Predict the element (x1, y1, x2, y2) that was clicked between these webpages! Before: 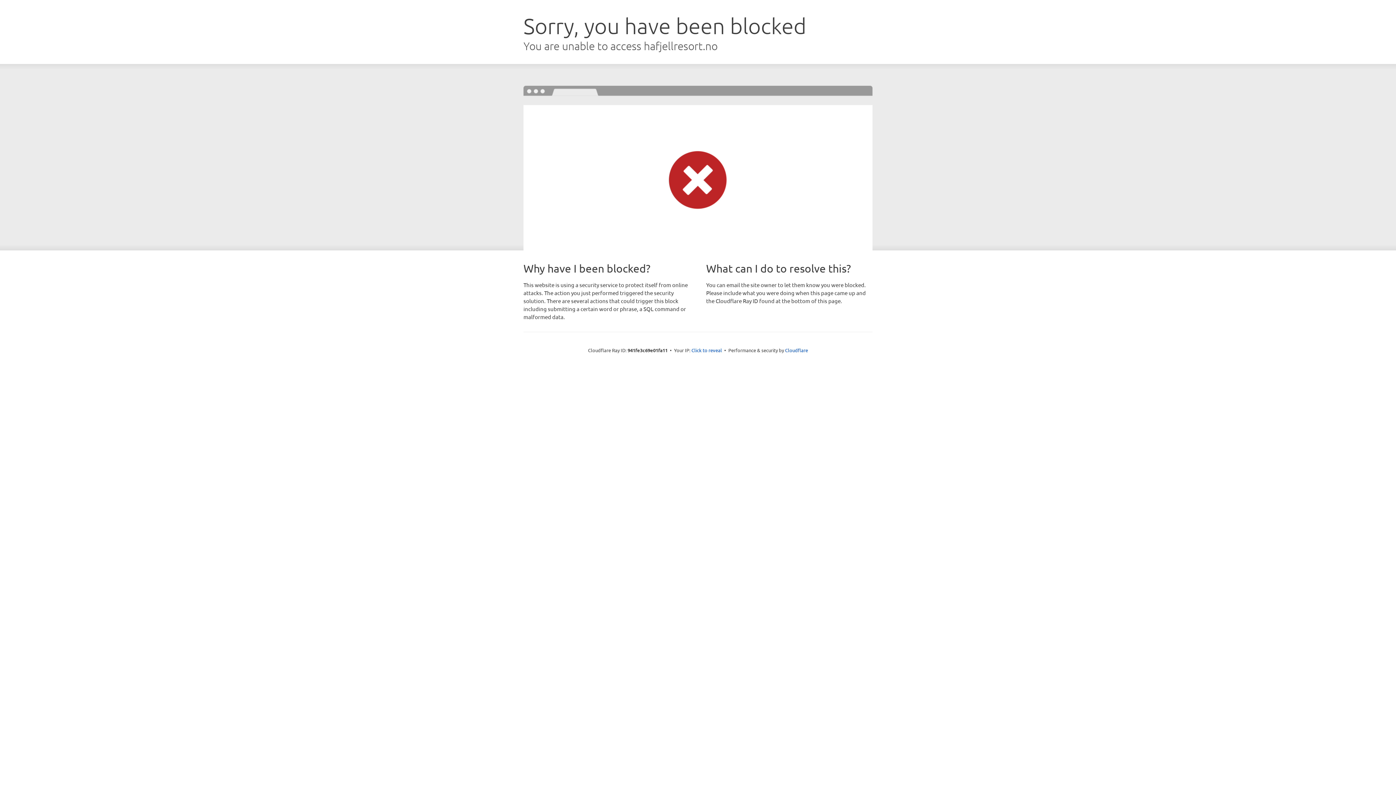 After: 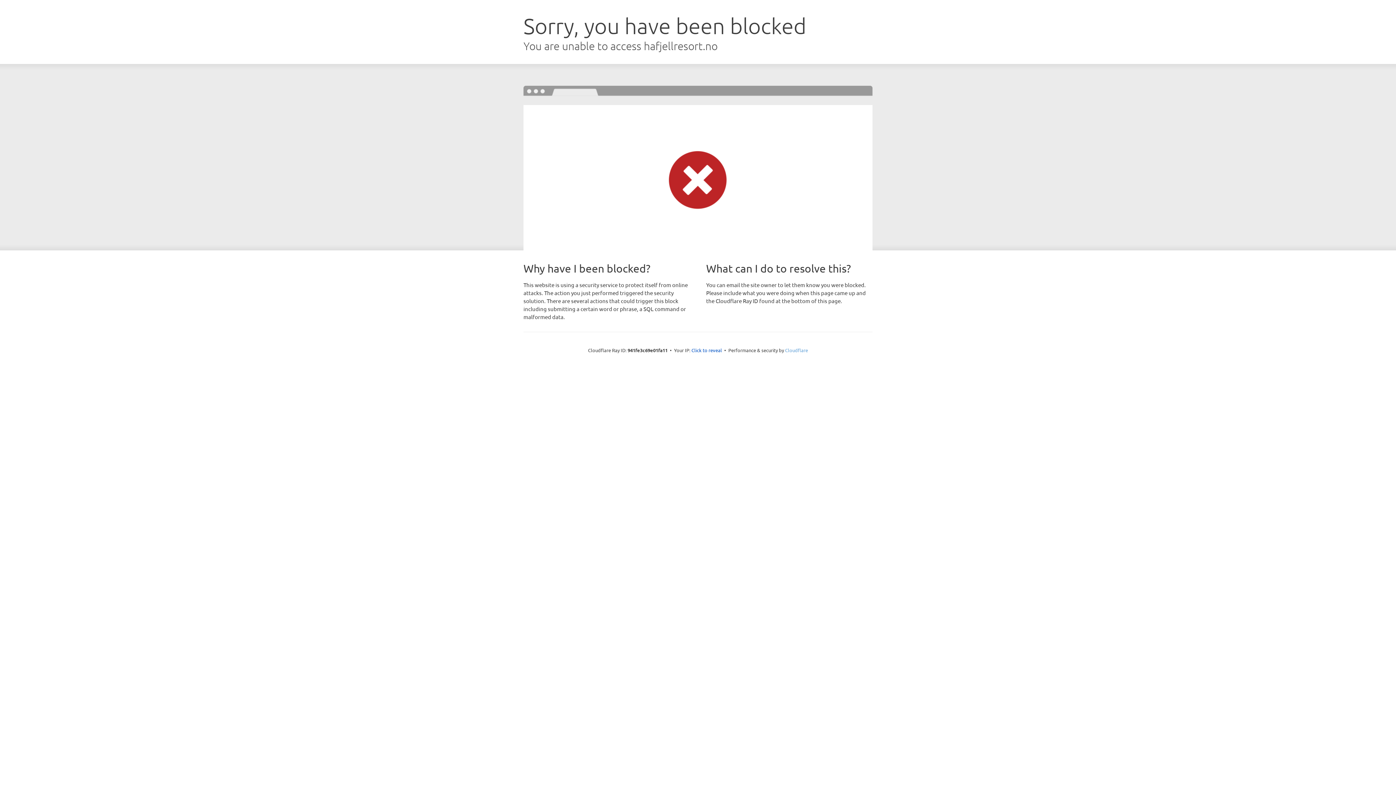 Action: bbox: (785, 347, 808, 353) label: Cloudflare